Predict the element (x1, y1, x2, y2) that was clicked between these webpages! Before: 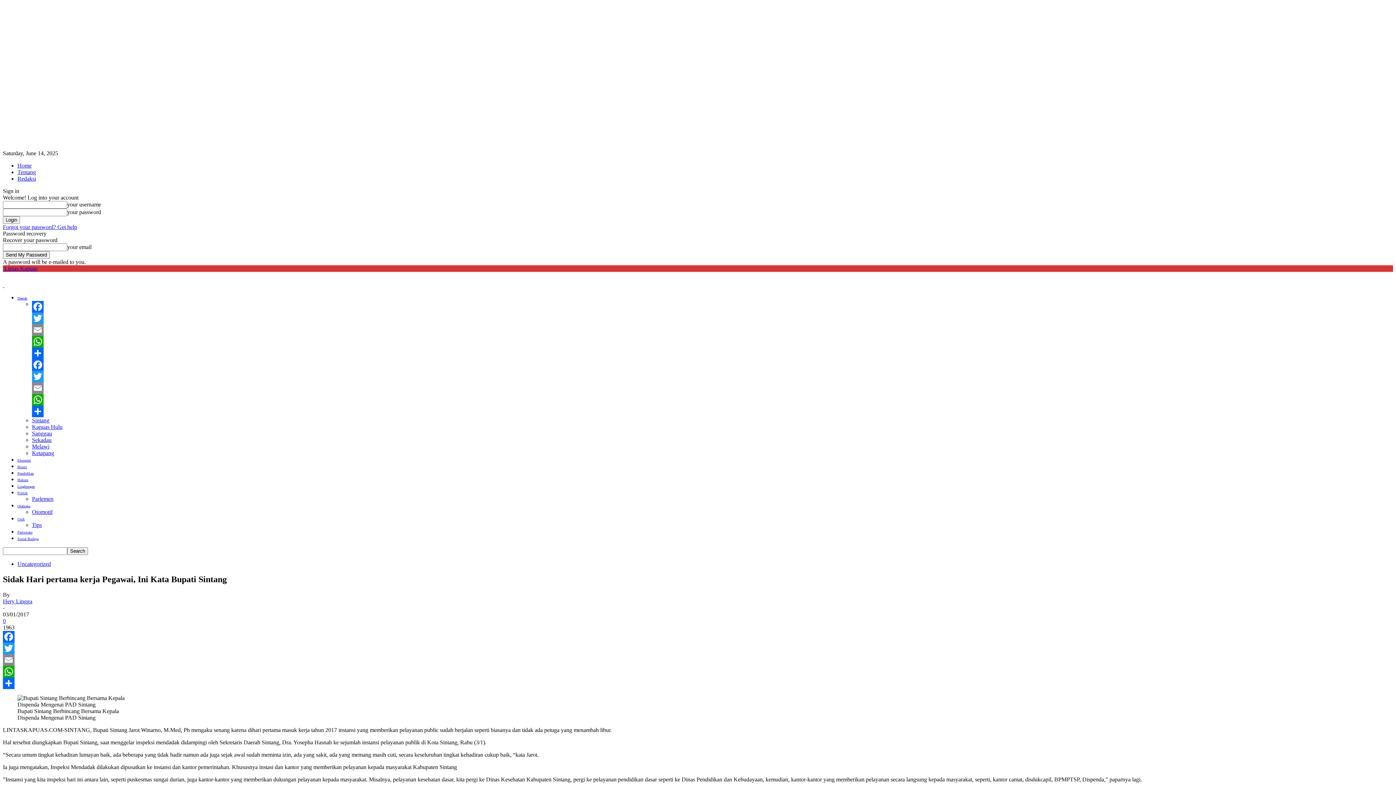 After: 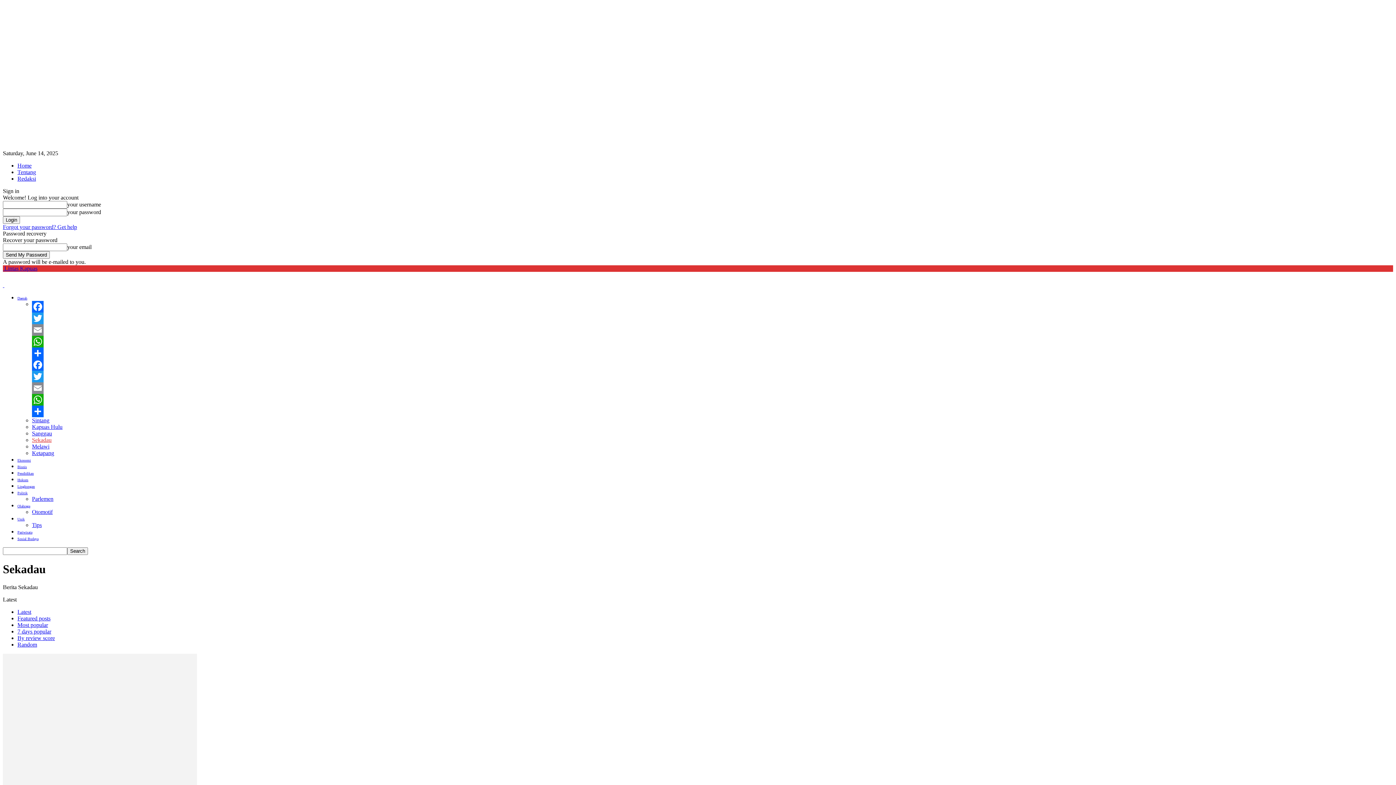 Action: label: Sekadau bbox: (32, 437, 51, 443)